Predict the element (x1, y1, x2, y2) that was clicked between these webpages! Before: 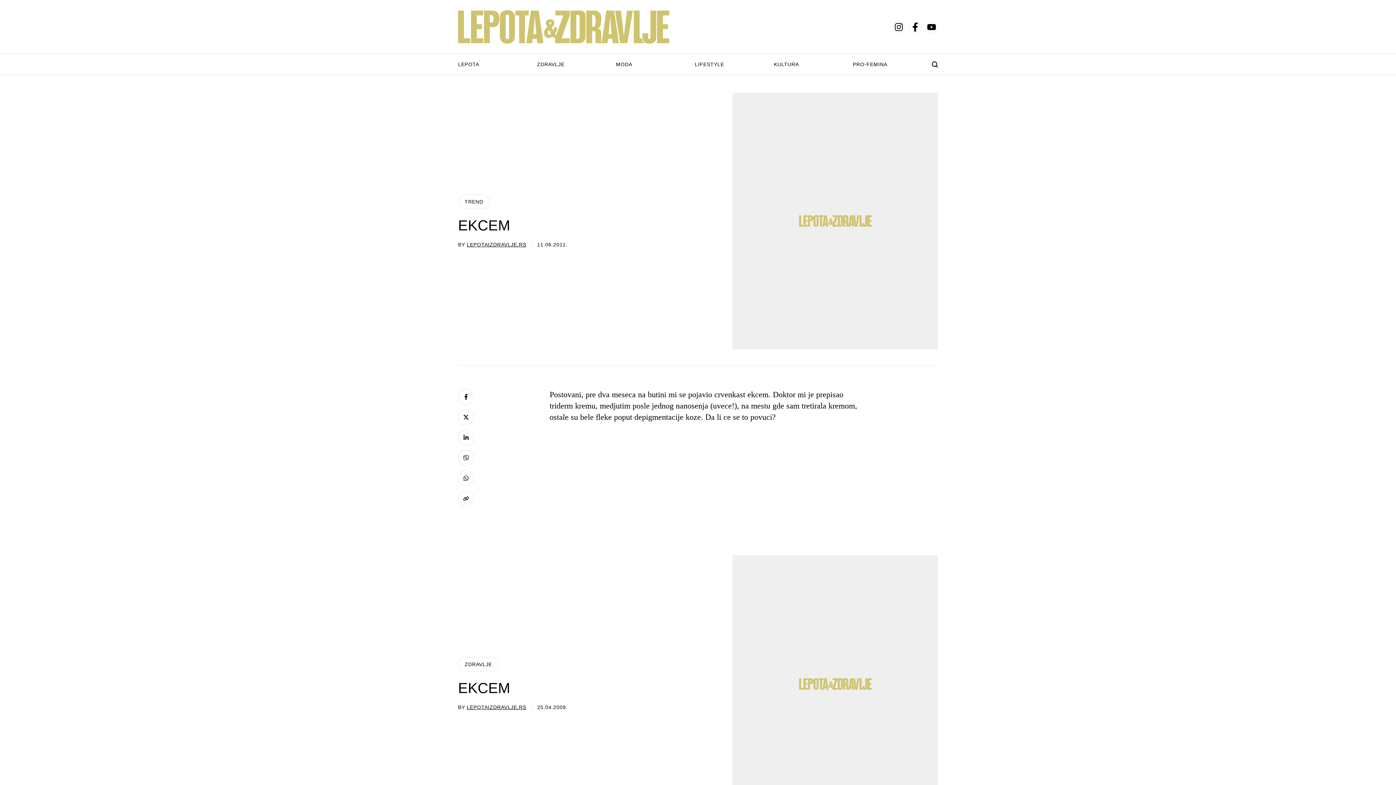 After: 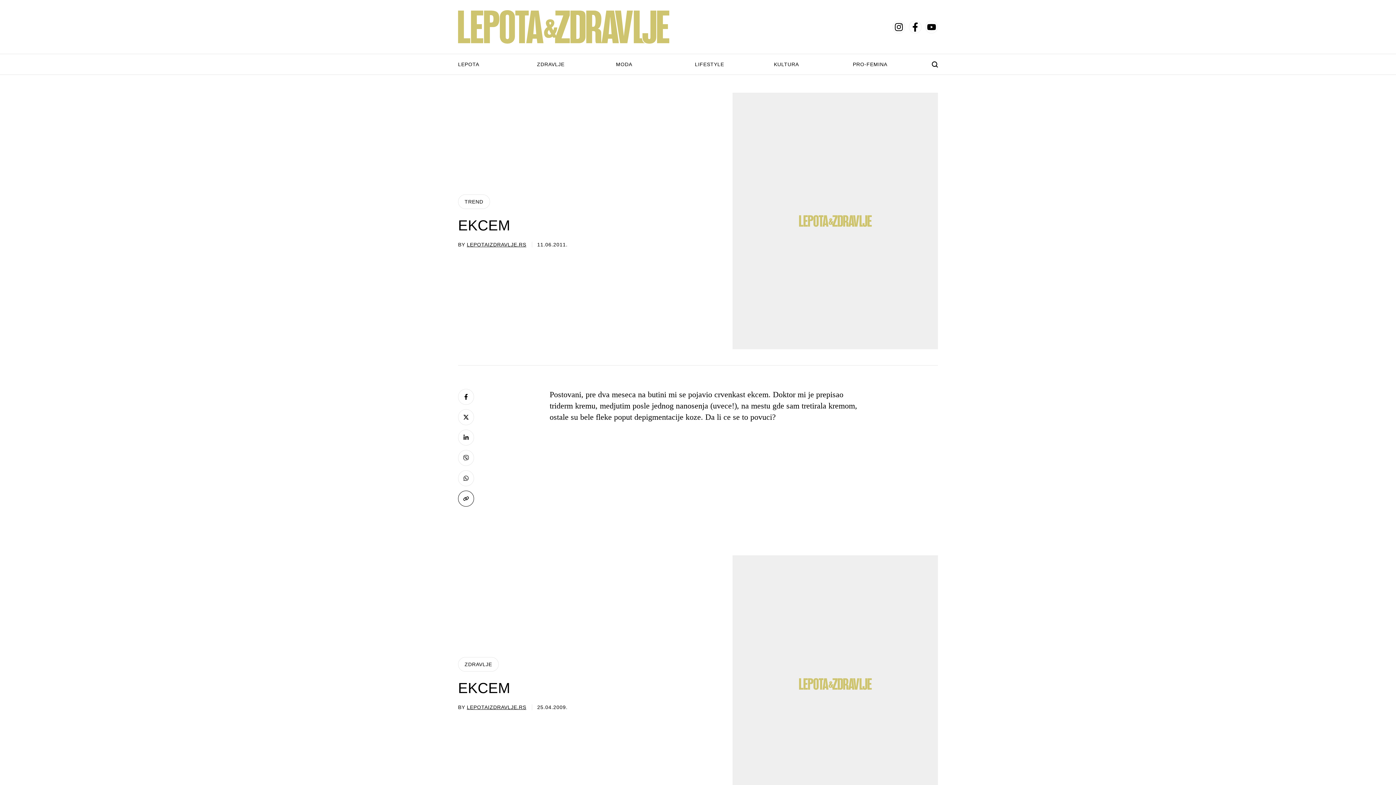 Action: label: Copy link bbox: (458, 491, 474, 507)